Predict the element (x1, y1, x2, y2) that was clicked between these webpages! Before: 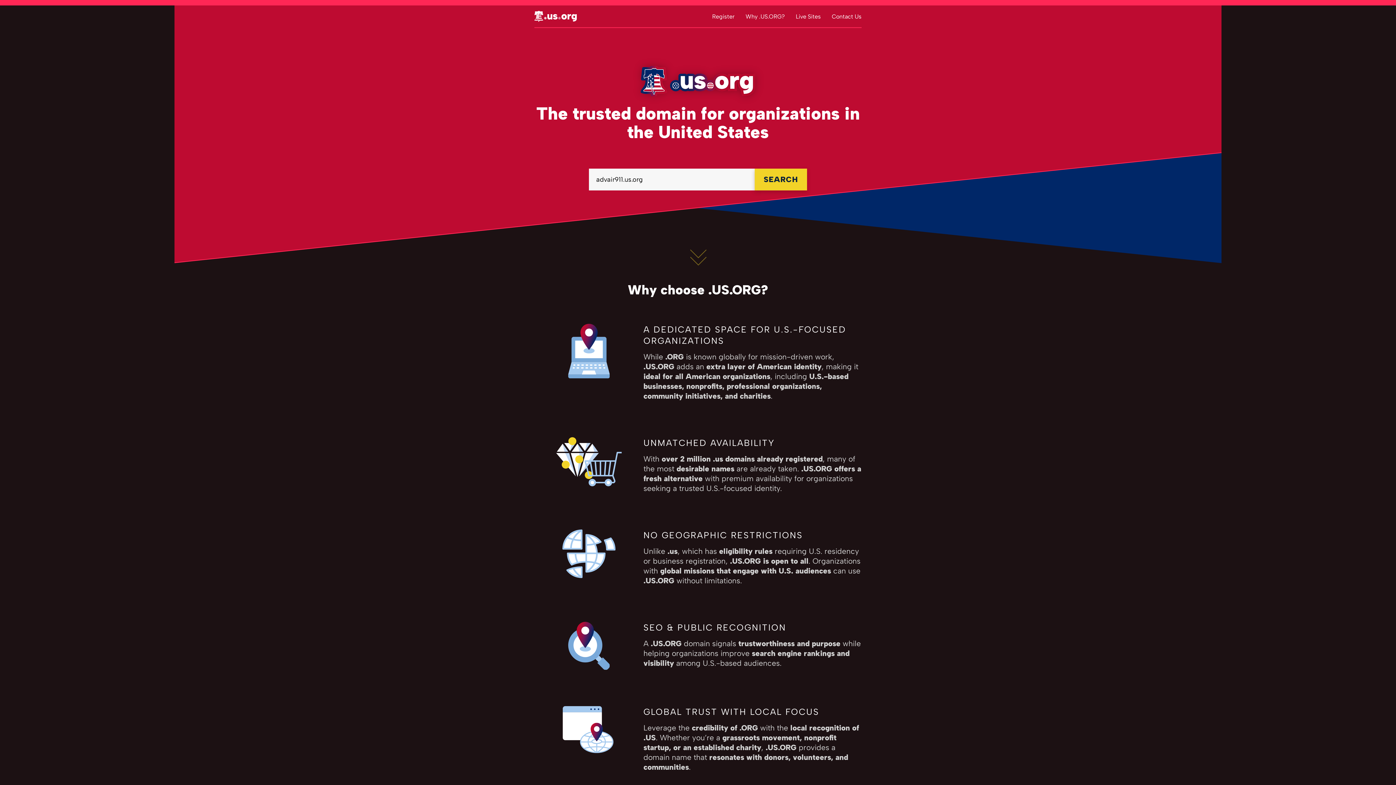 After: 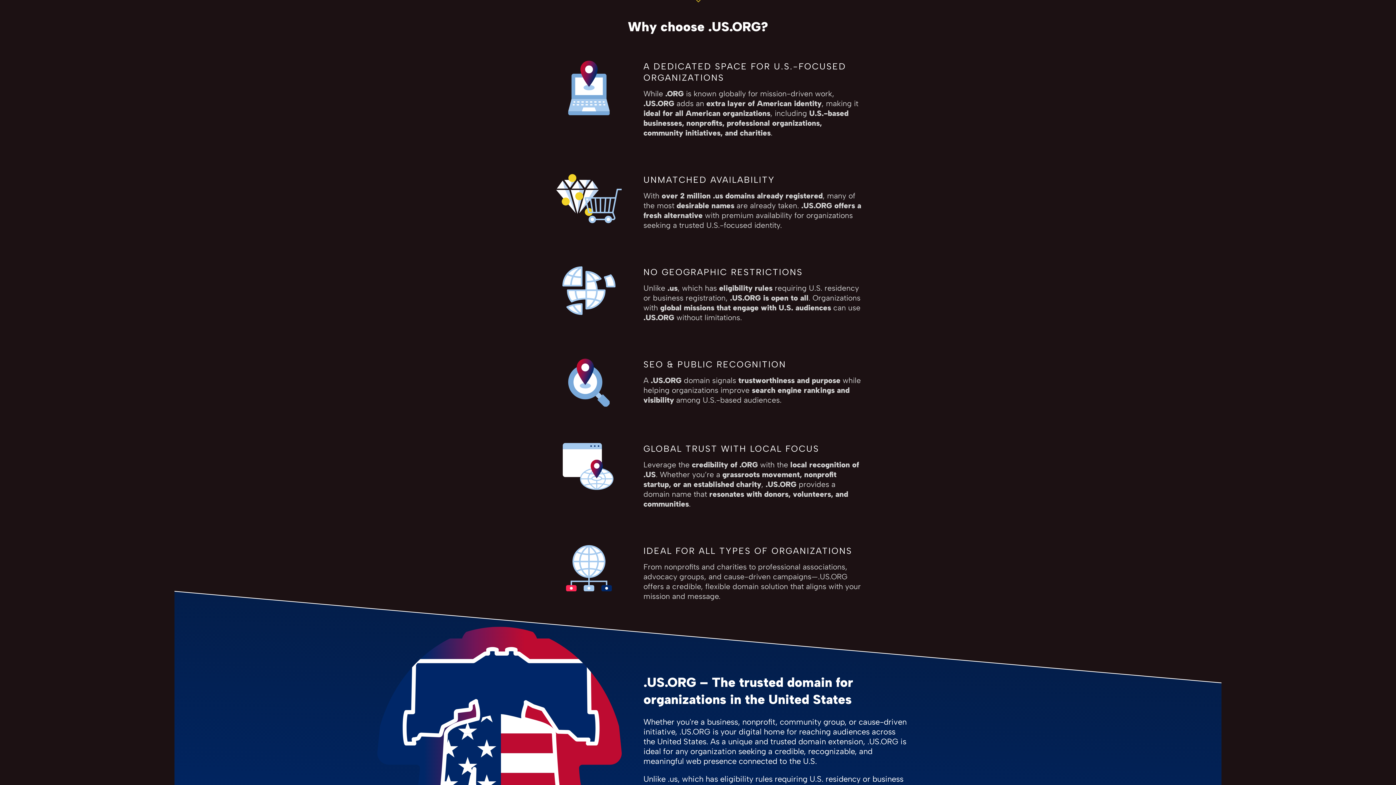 Action: label: Why .US.ORG? bbox: (745, 12, 785, 19)